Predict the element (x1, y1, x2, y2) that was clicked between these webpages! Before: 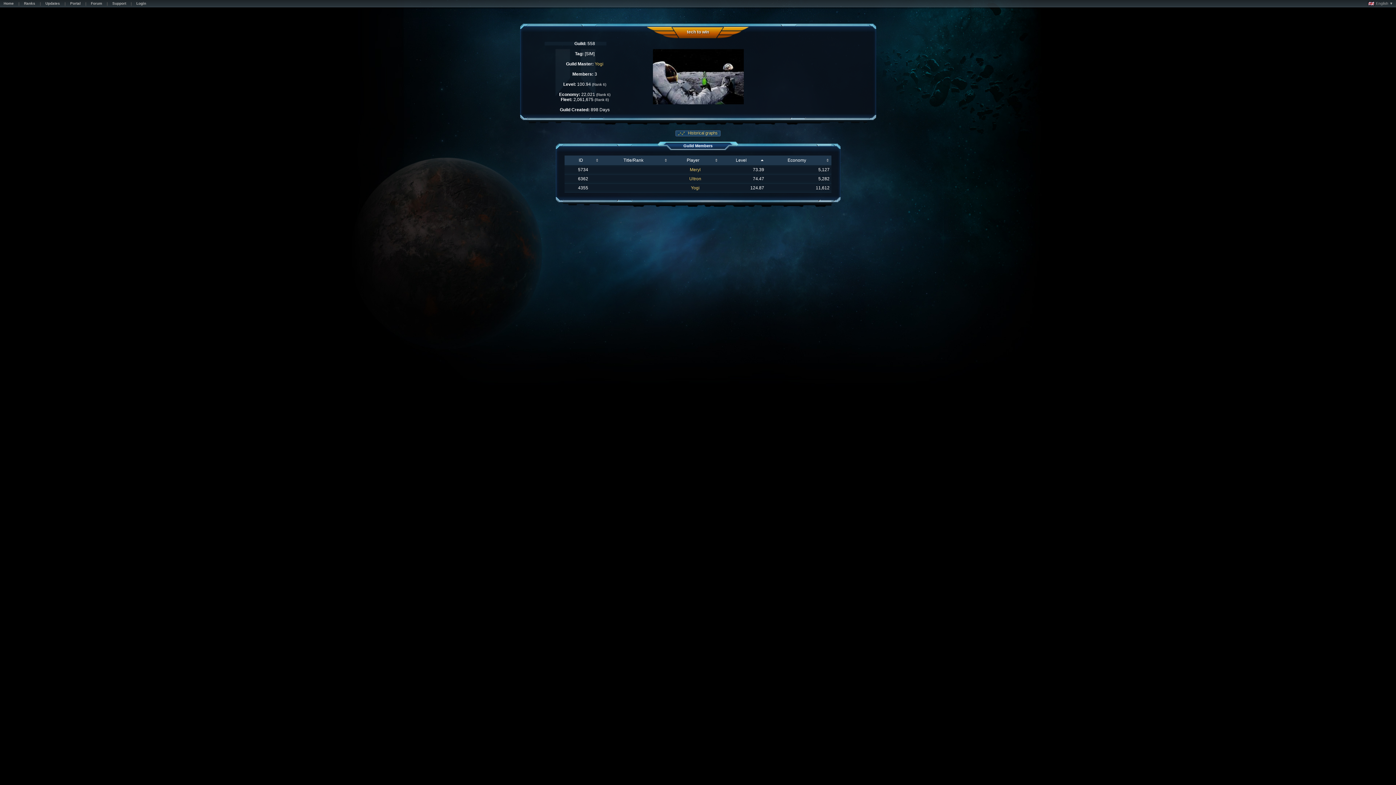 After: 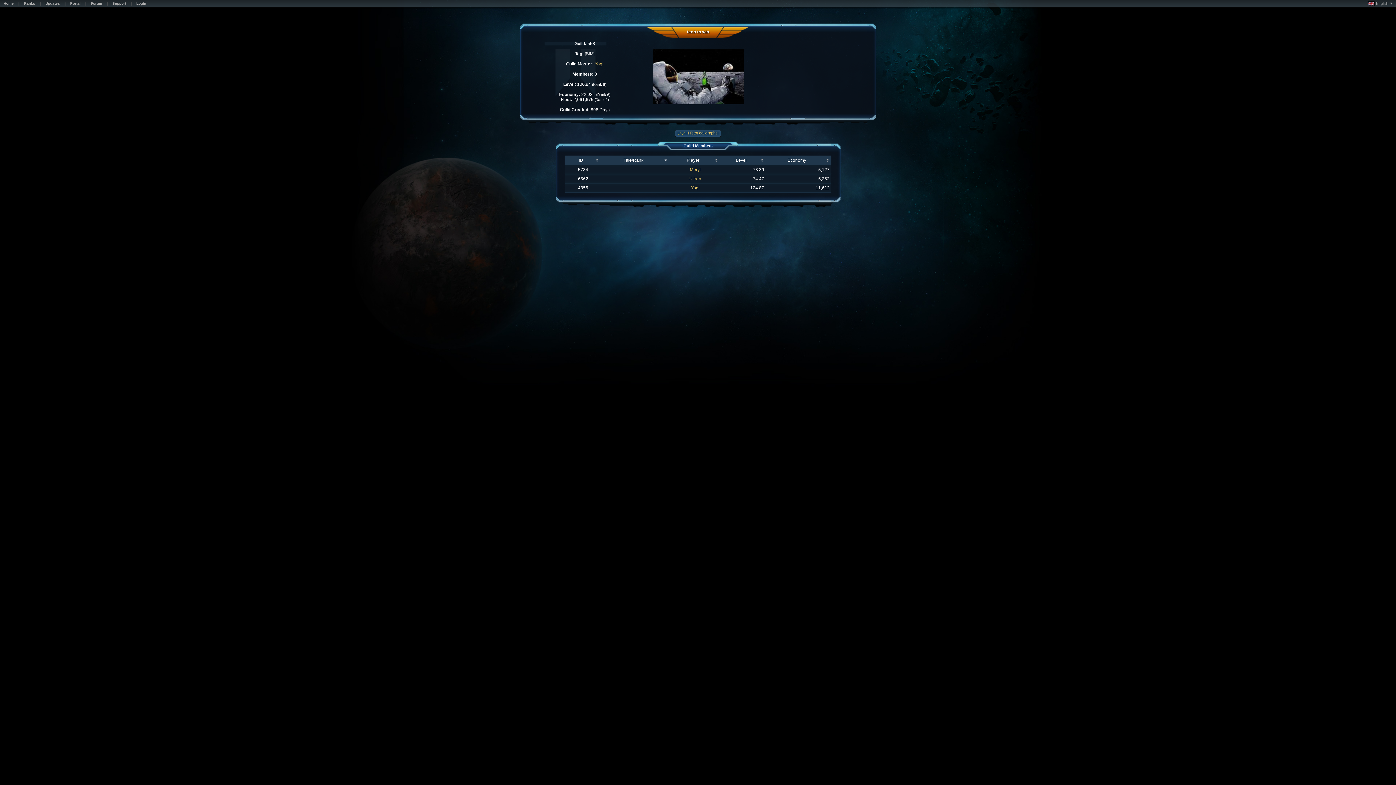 Action: bbox: (623, 157, 643, 162) label: Title/Rank